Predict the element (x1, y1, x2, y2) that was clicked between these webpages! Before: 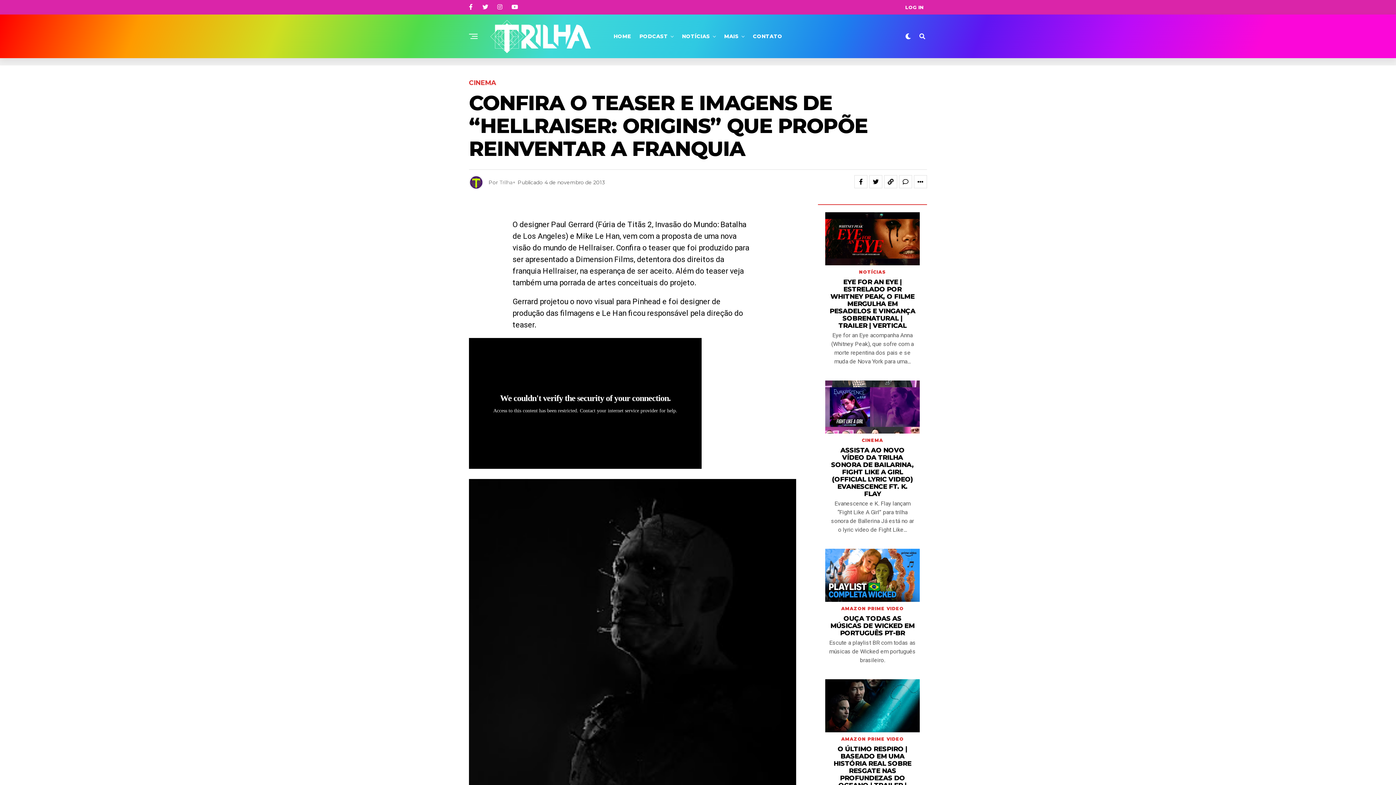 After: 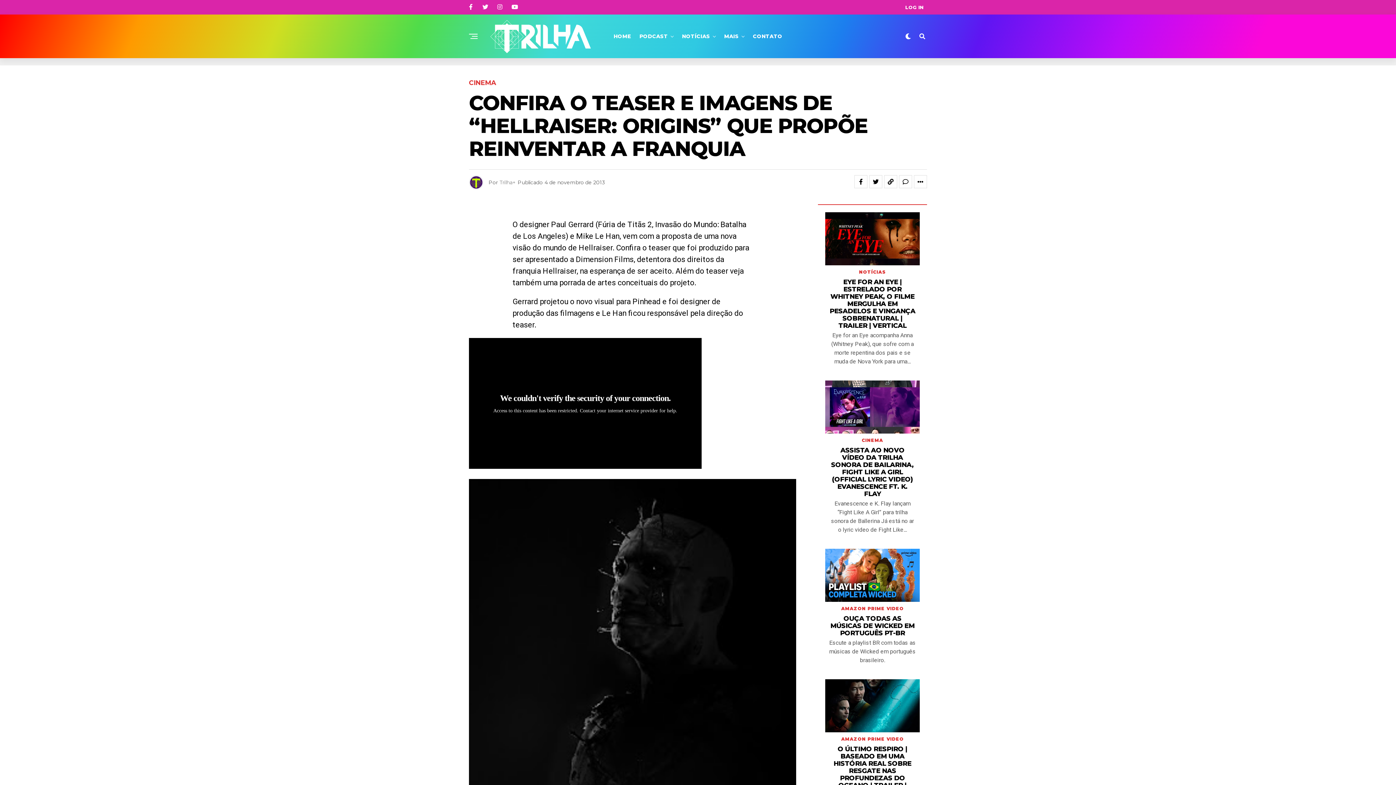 Action: bbox: (497, 4, 502, 10)